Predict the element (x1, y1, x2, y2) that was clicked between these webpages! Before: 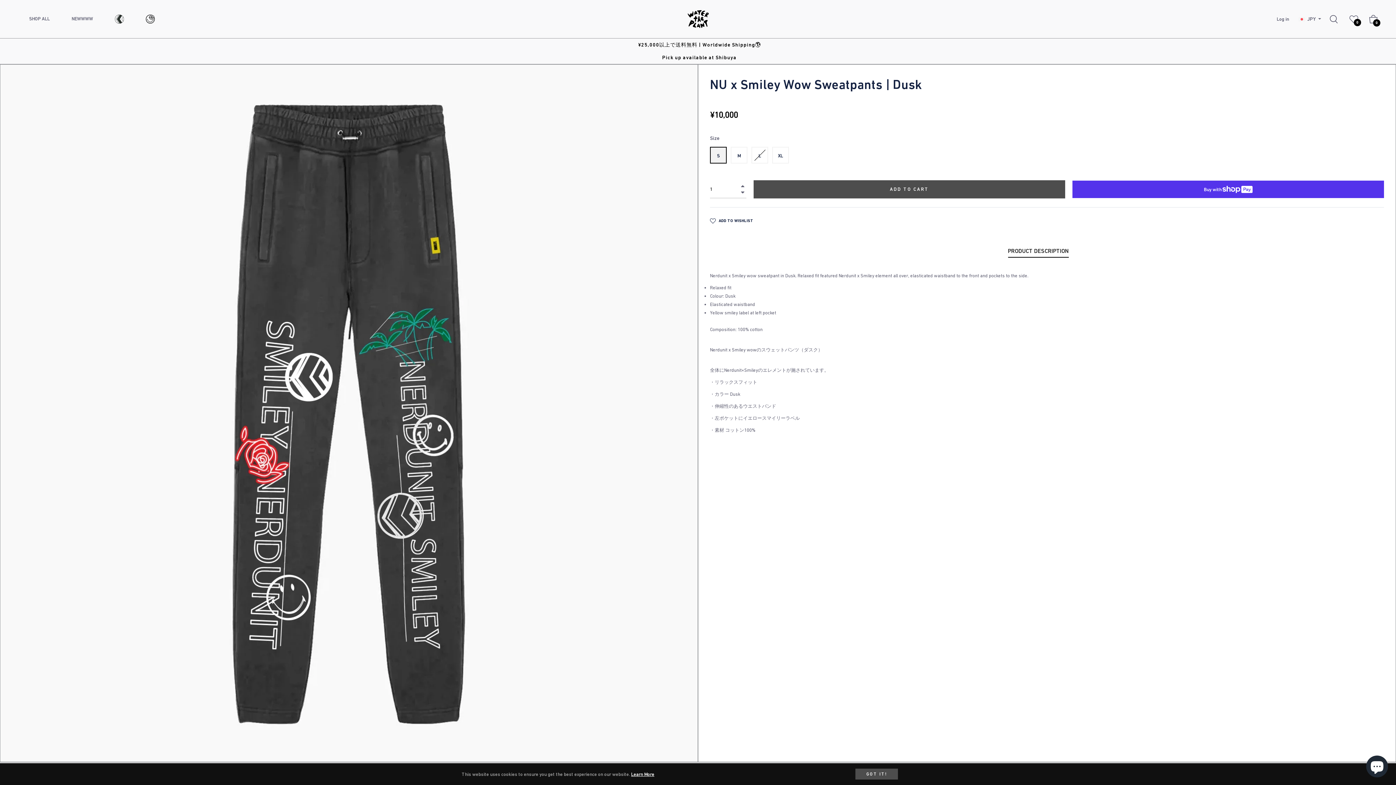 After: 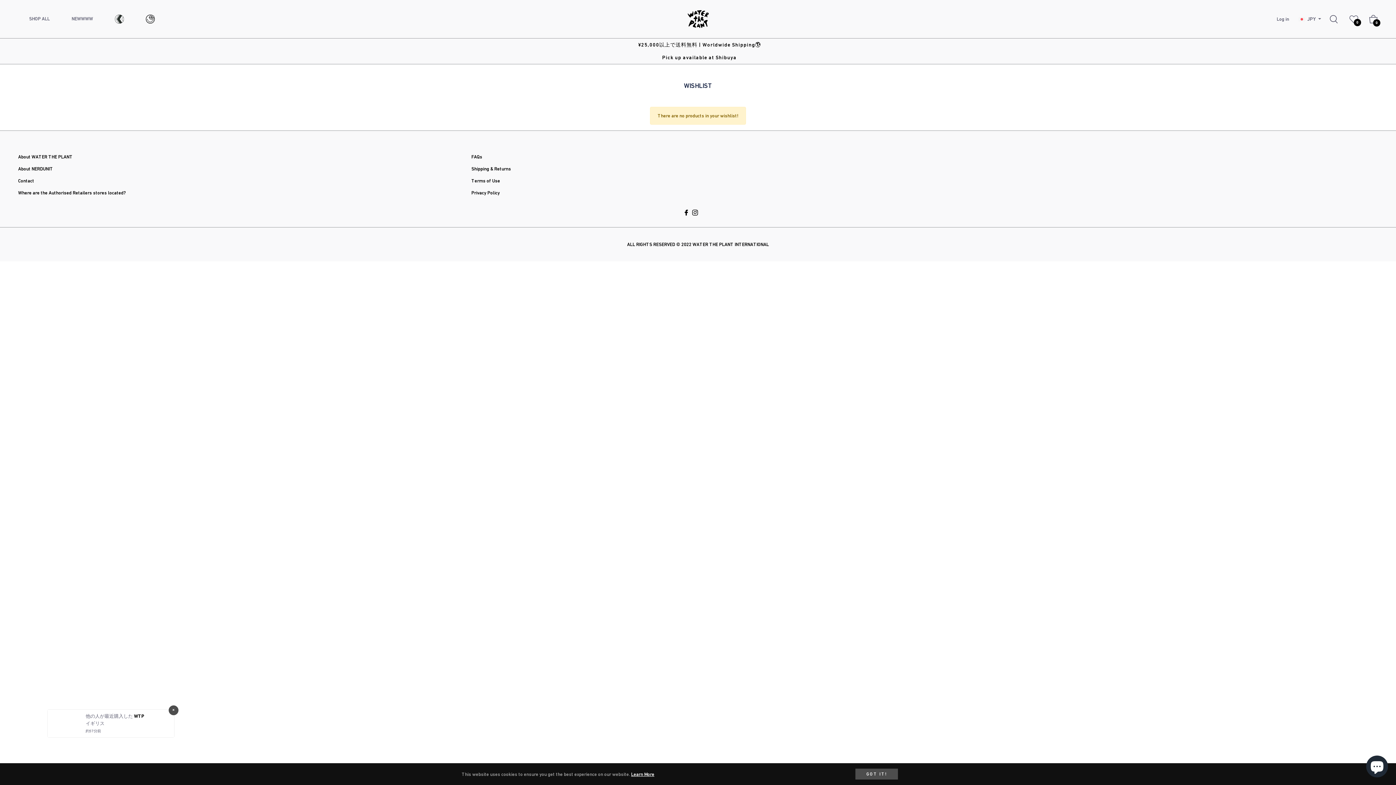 Action: bbox: (1344, 9, 1364, 28) label: 0